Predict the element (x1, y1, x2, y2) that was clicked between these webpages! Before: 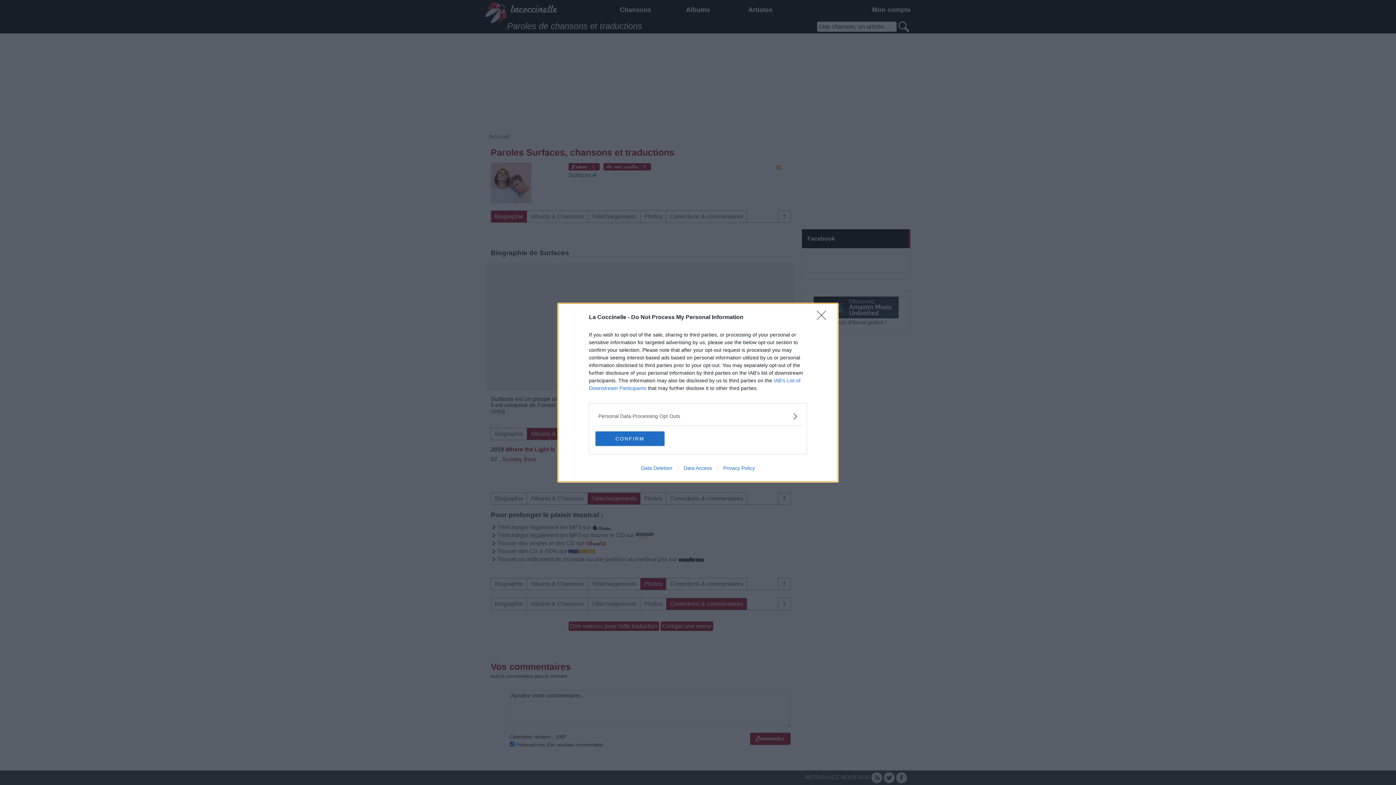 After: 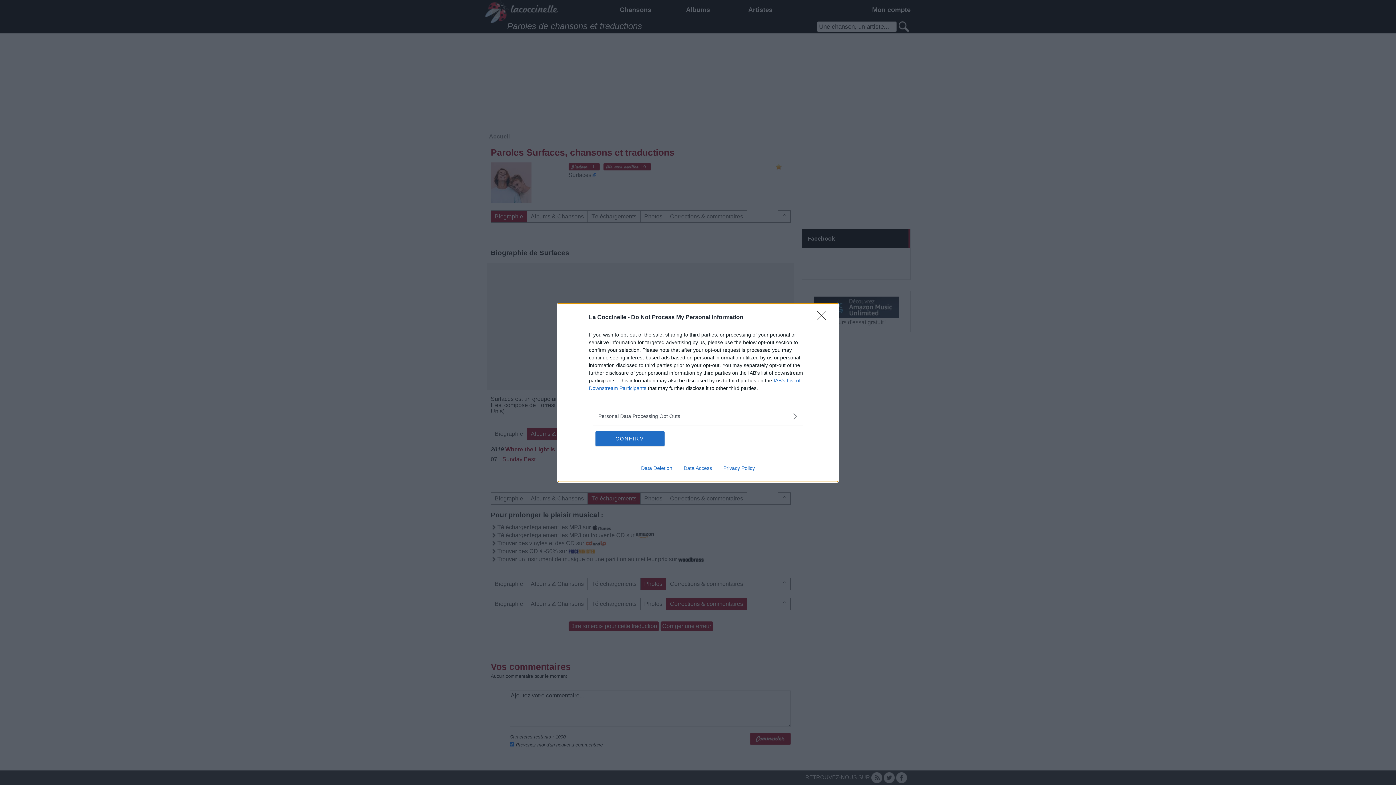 Action: label: Data Deletion bbox: (635, 465, 678, 471)